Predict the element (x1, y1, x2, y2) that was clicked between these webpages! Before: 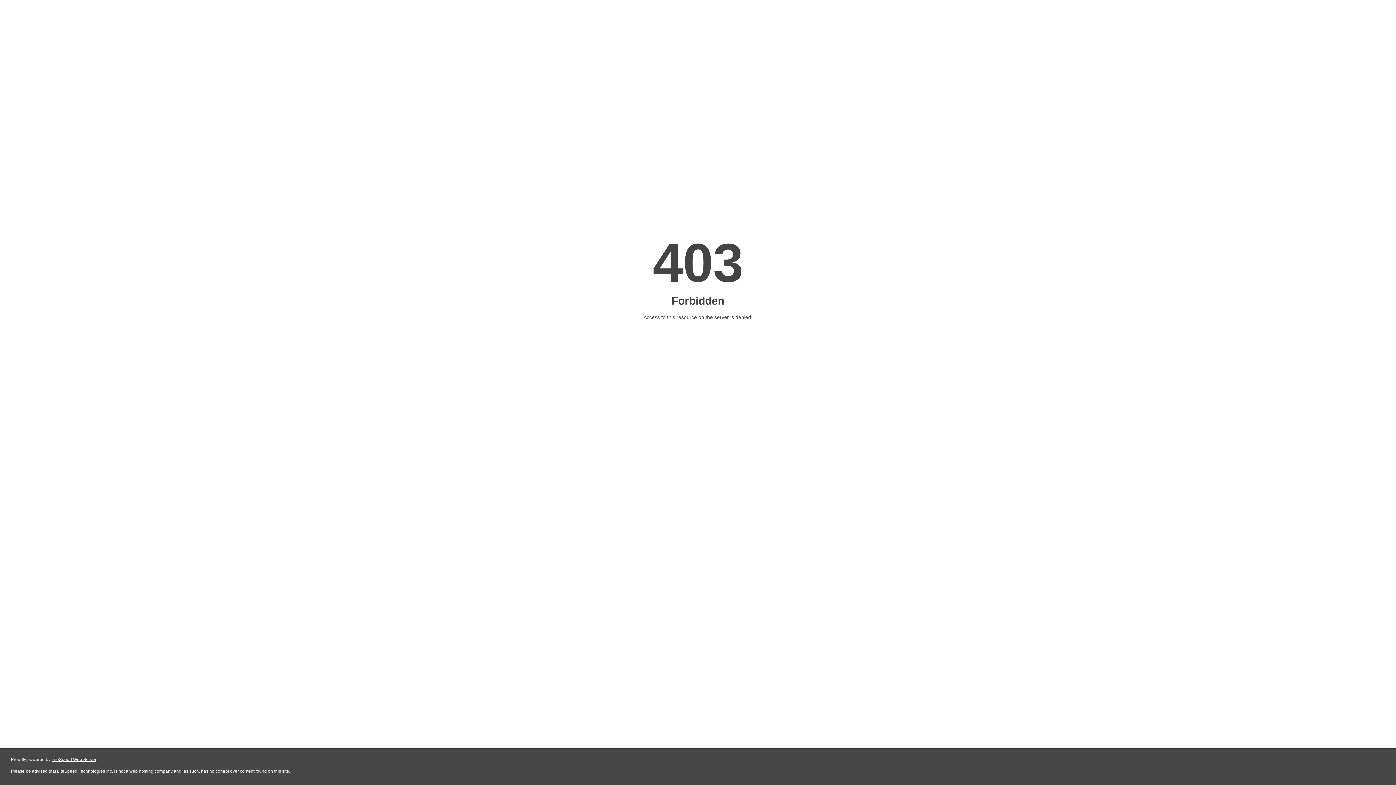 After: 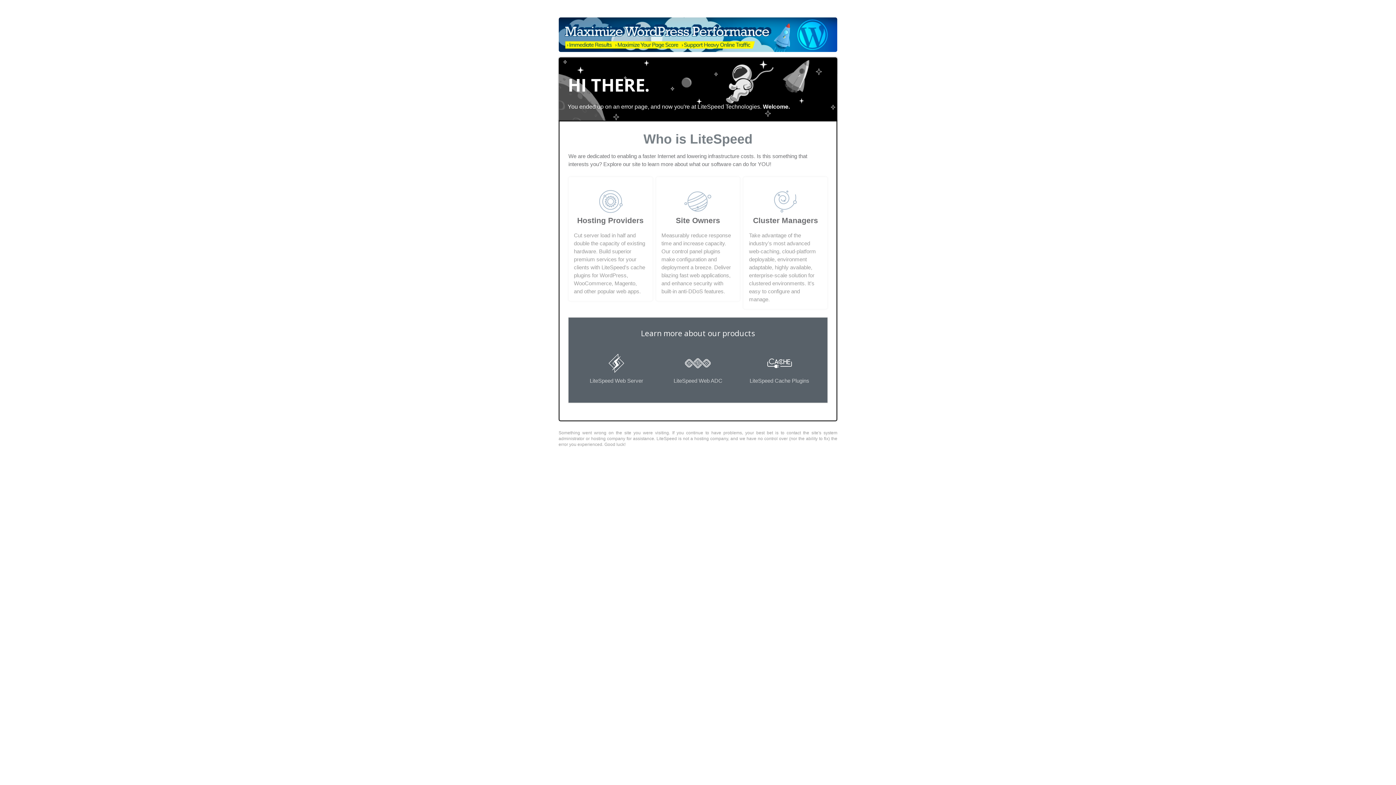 Action: label: LiteSpeed Web Server bbox: (51, 757, 96, 762)